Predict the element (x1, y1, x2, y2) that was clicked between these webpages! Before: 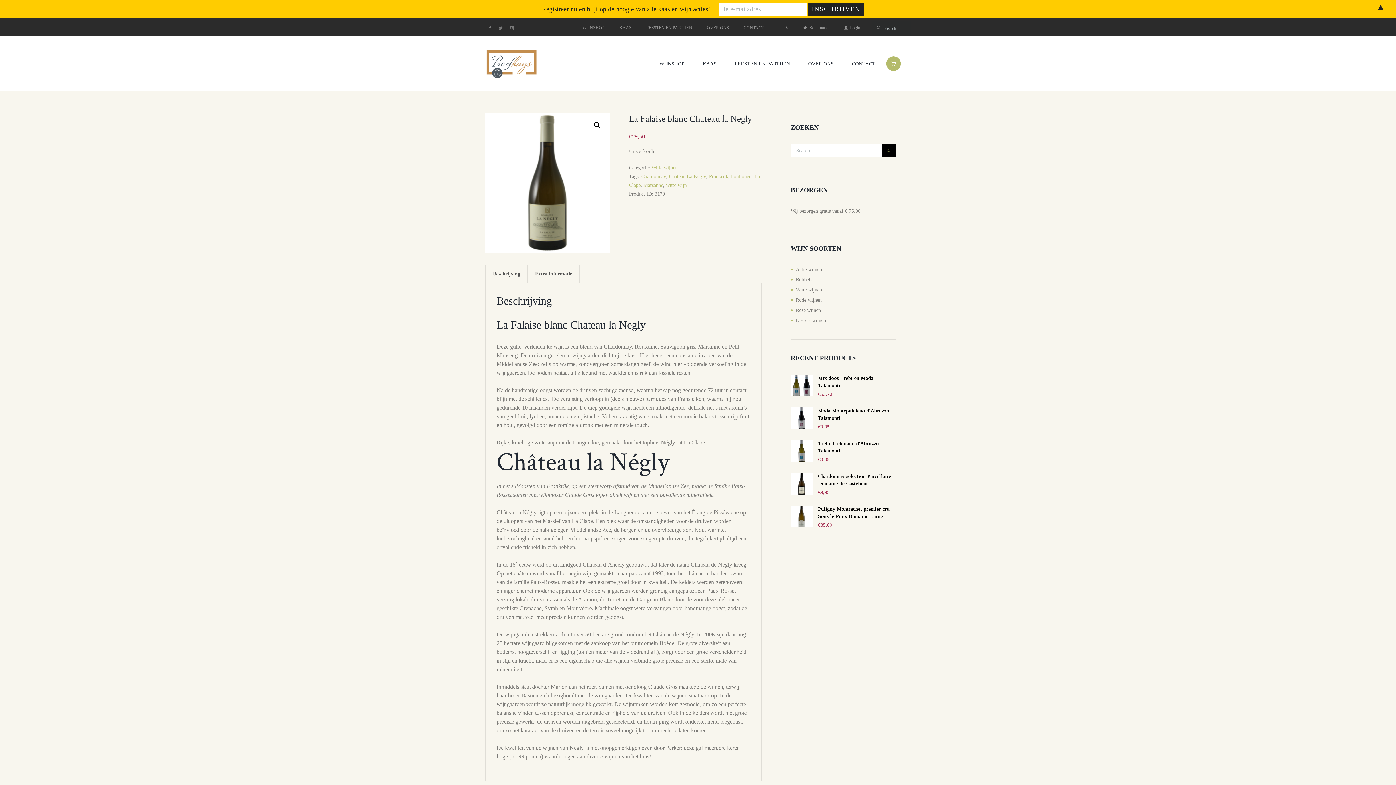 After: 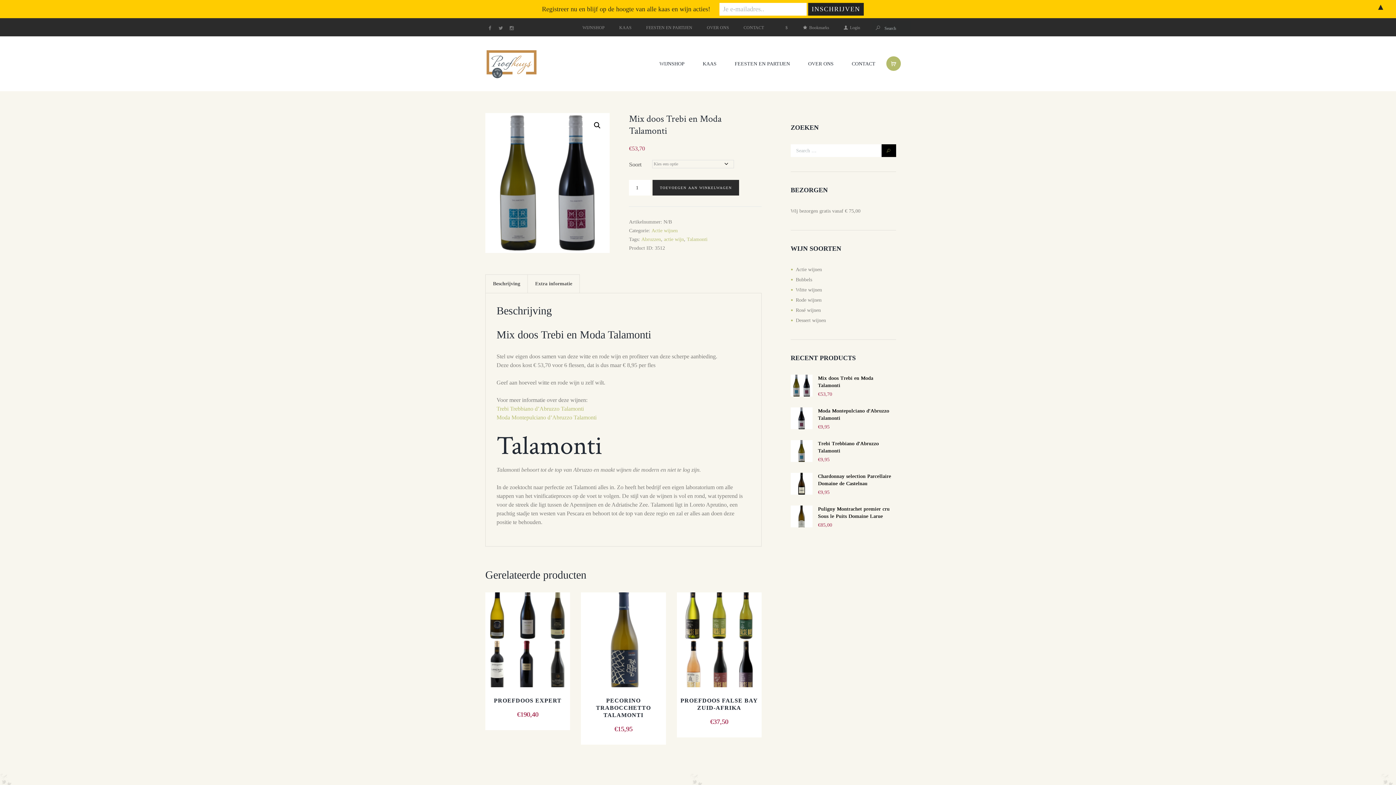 Action: label: Mix doos Trebi en Moda Talamonti bbox: (790, 374, 896, 389)